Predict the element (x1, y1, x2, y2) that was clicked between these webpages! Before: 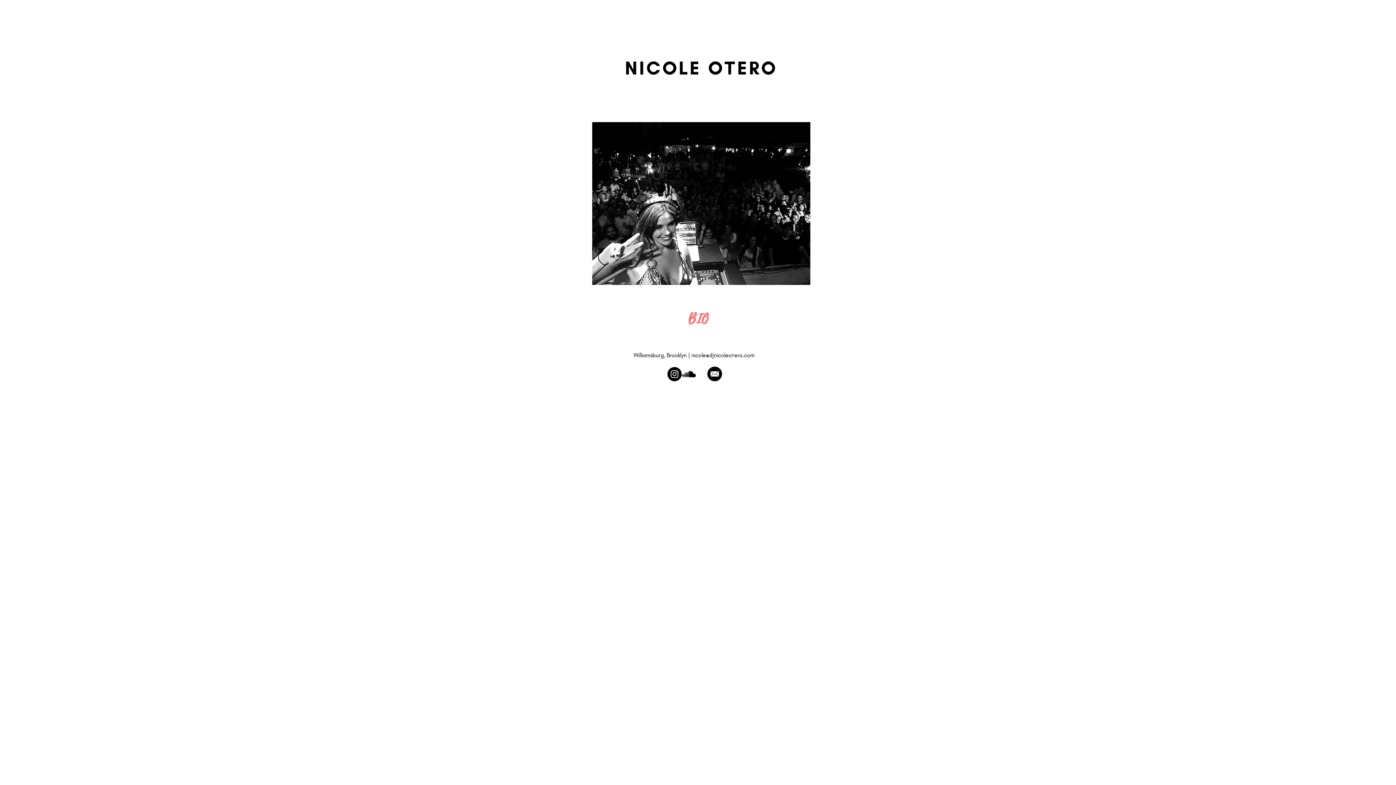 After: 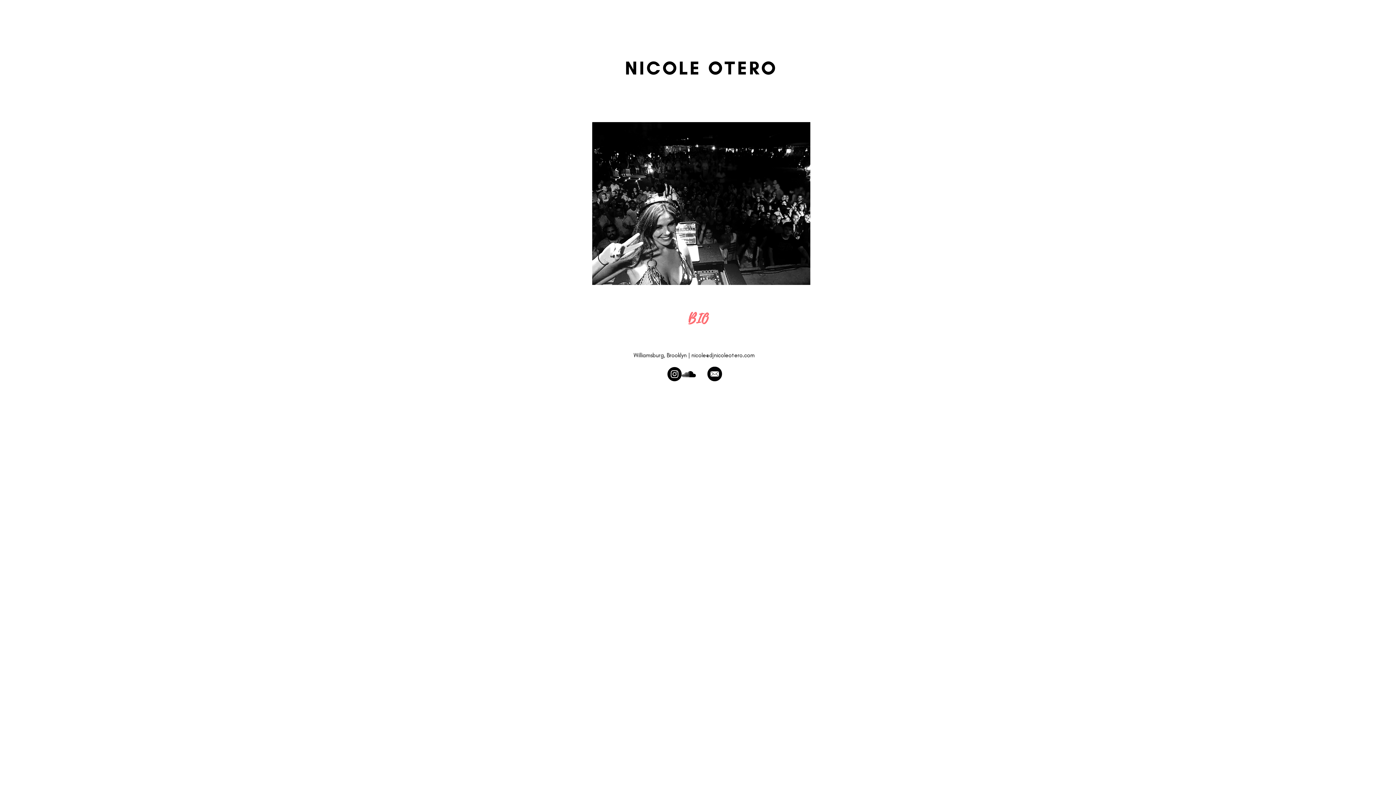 Action: bbox: (667, 367, 681, 381) label: Instagram - Black Circle